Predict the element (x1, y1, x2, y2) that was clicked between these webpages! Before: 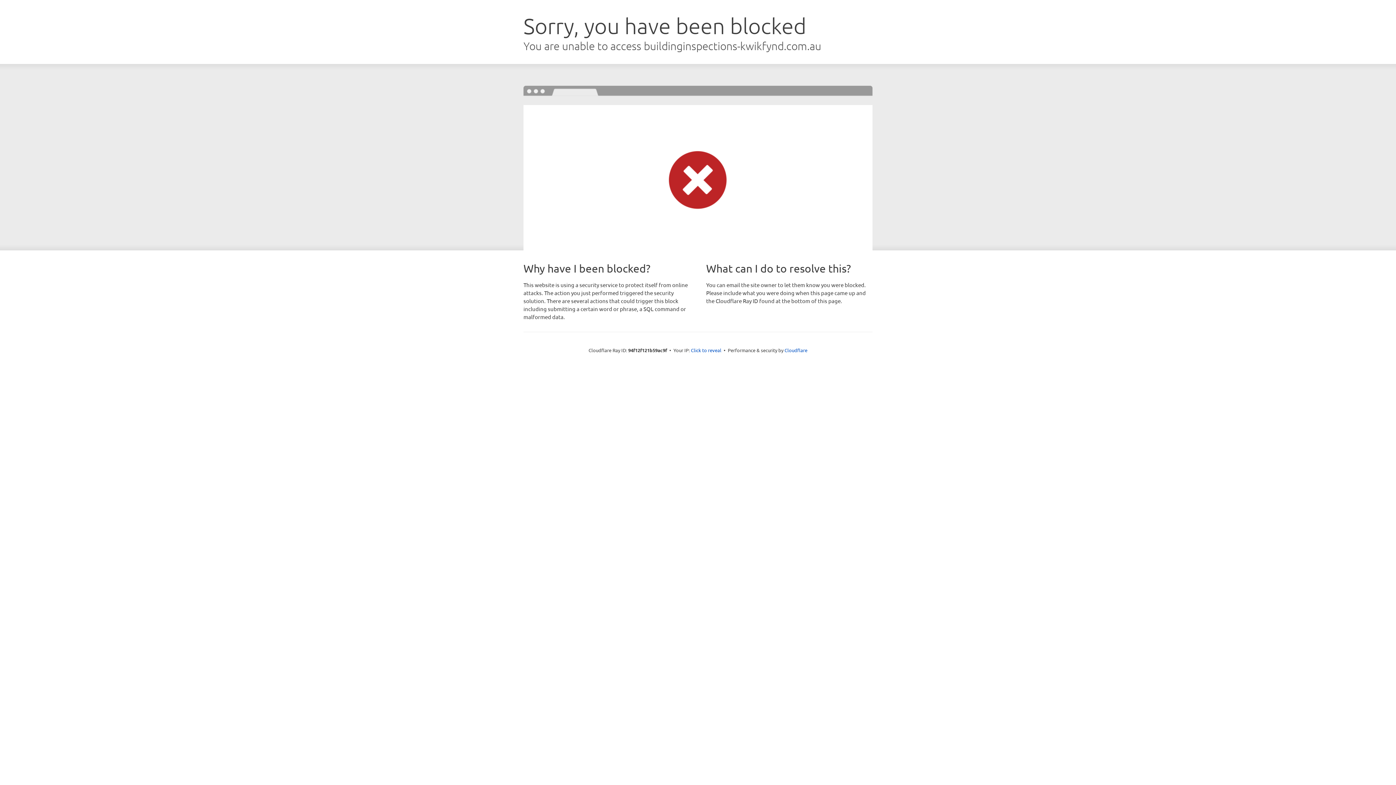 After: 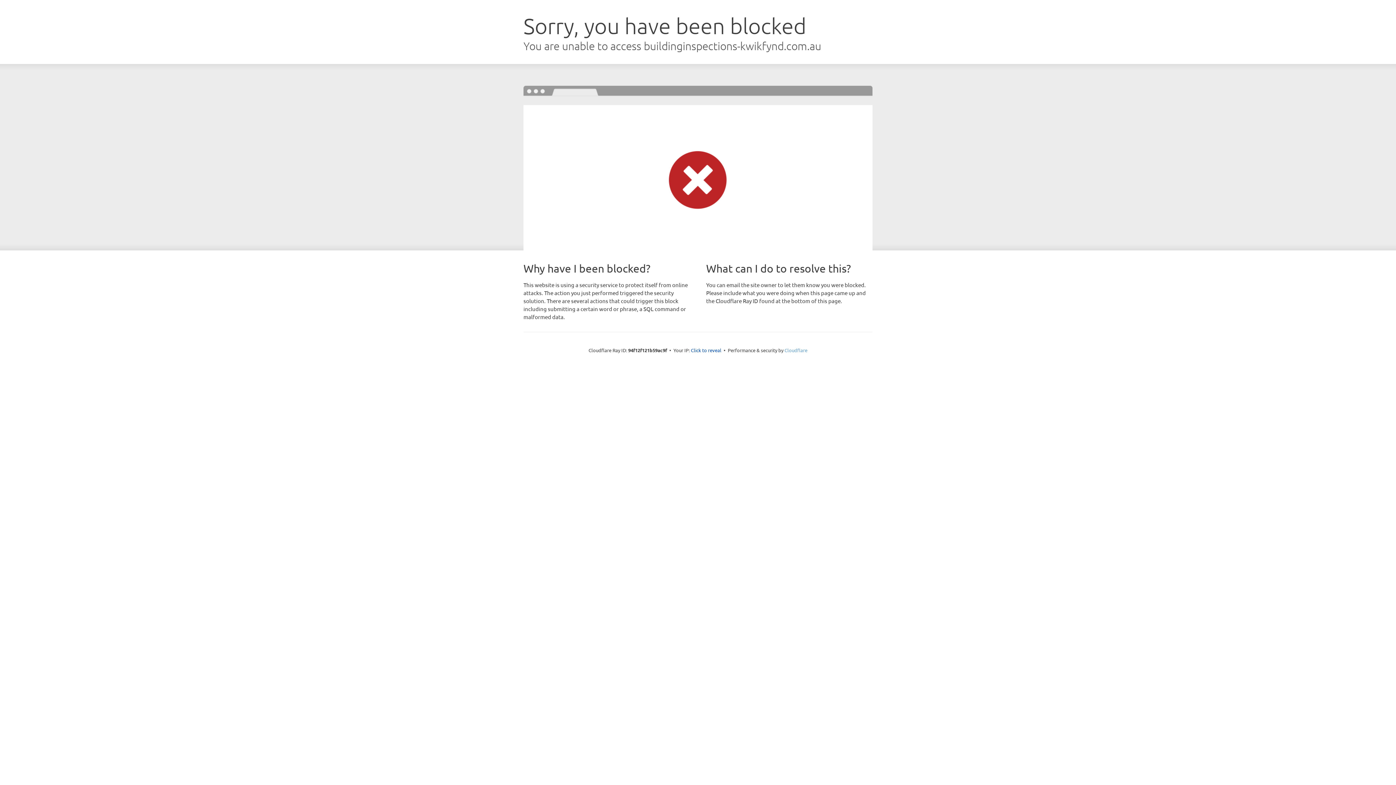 Action: bbox: (784, 347, 807, 353) label: Cloudflare